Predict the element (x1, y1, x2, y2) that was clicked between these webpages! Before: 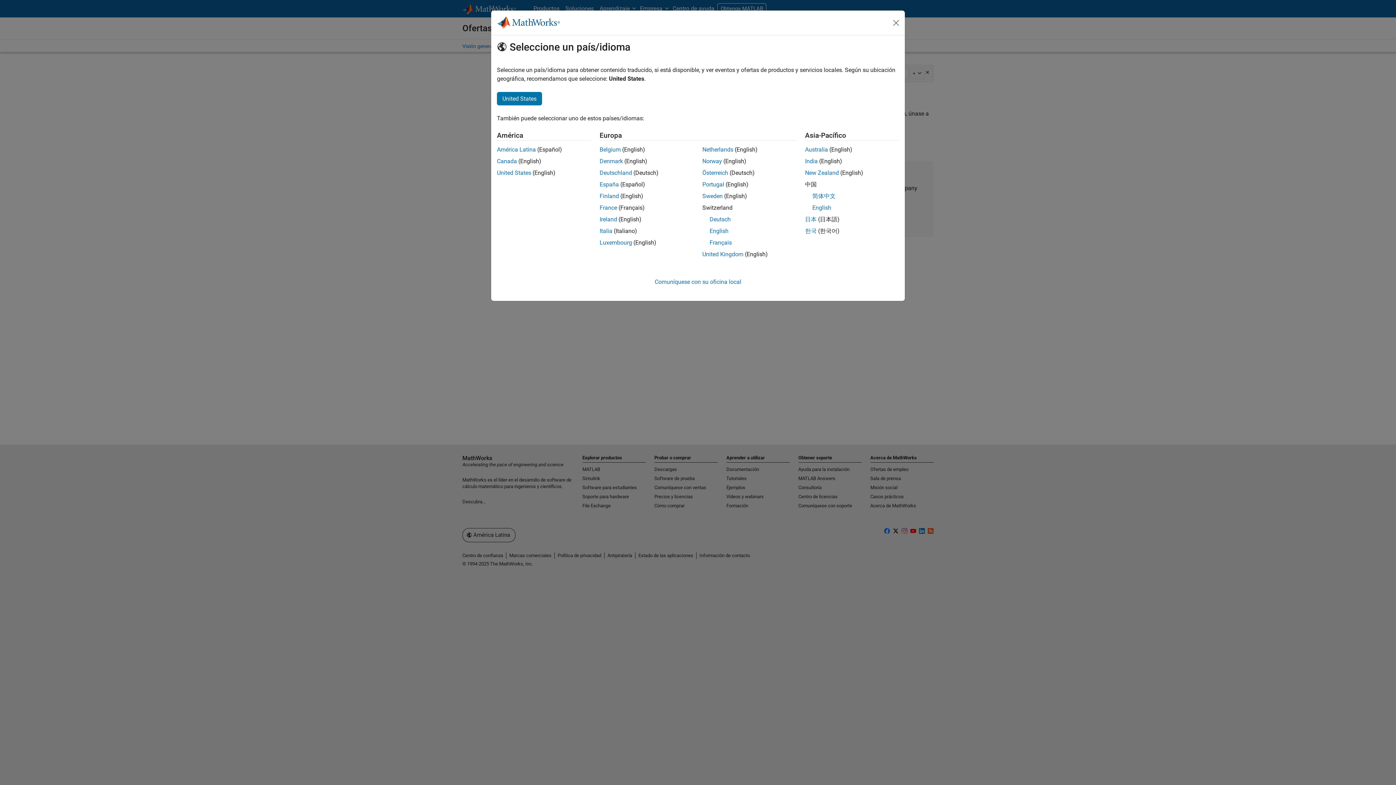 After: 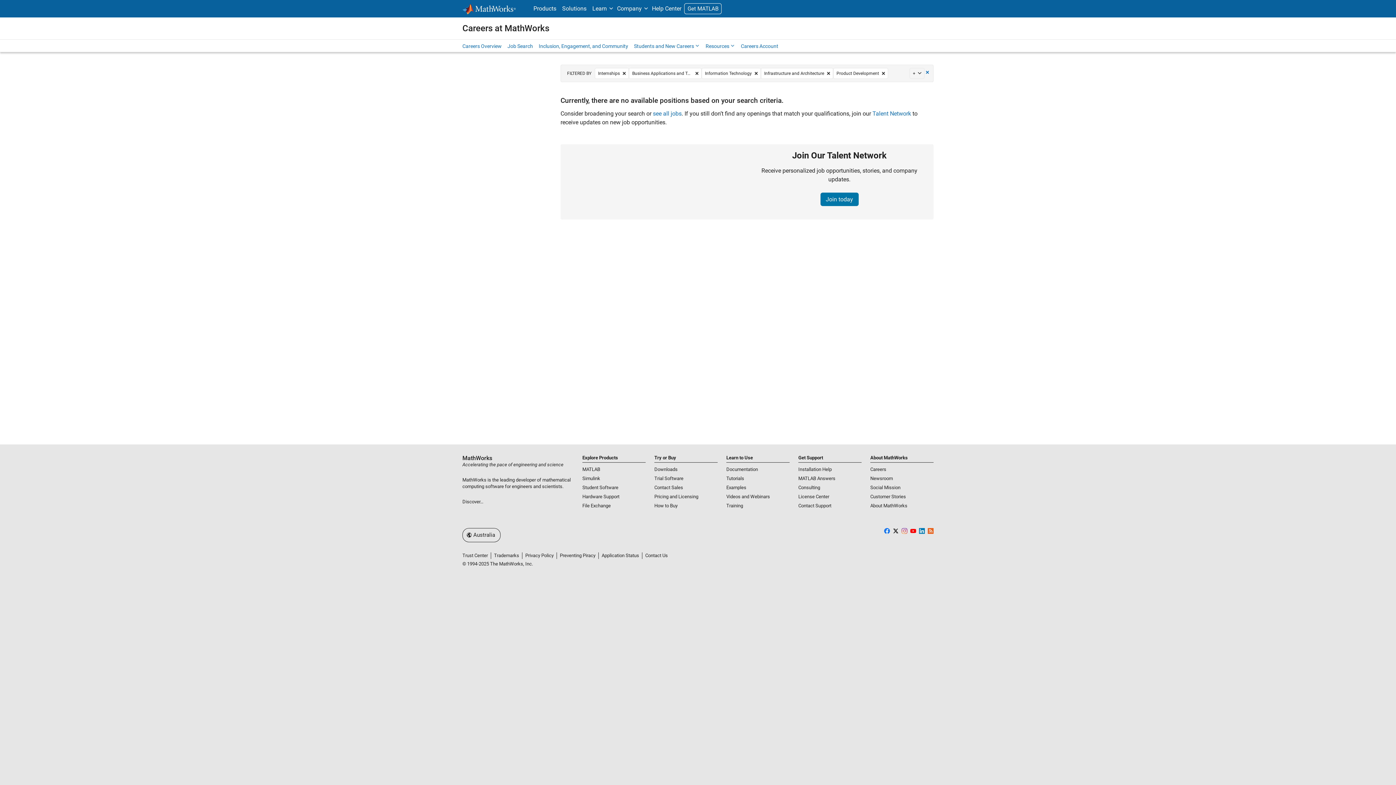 Action: bbox: (805, 146, 828, 153) label: Australia